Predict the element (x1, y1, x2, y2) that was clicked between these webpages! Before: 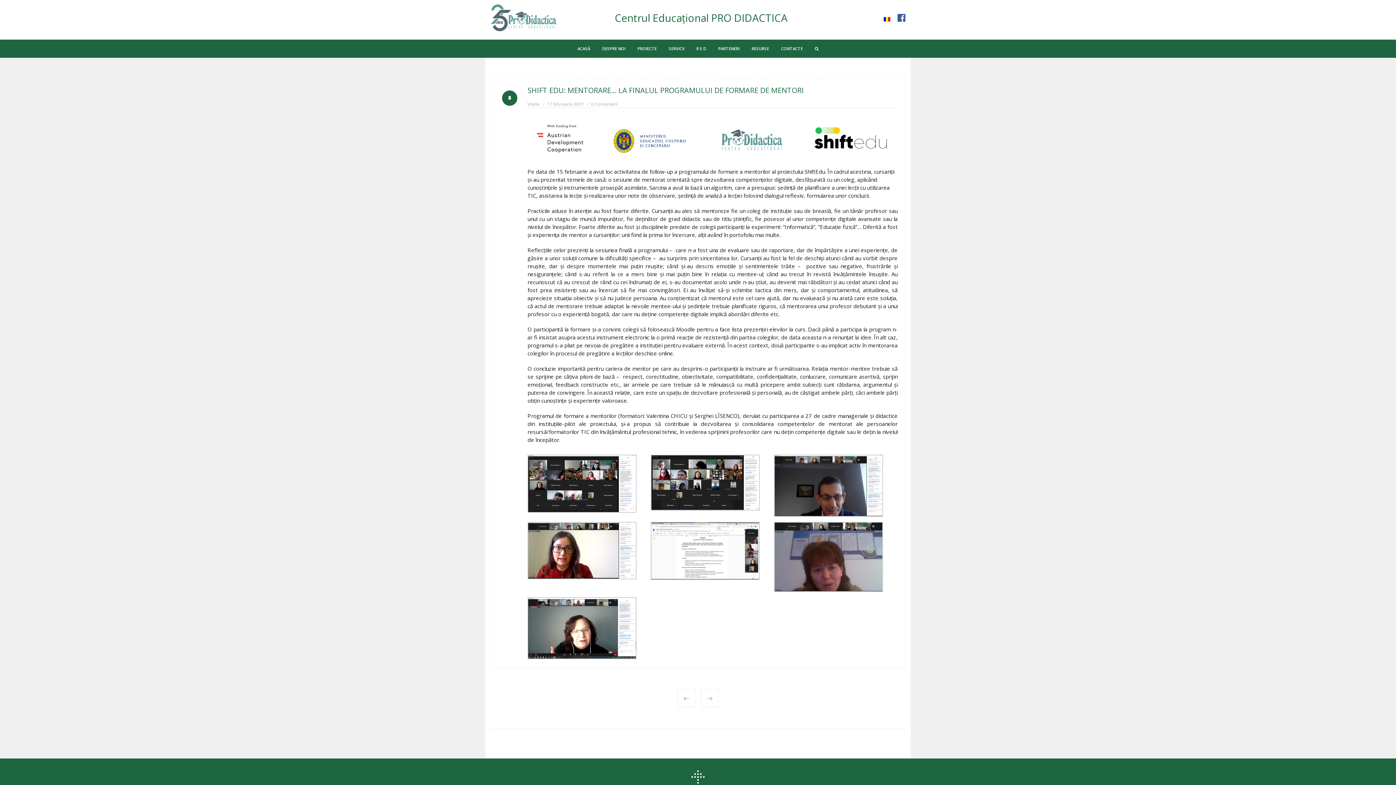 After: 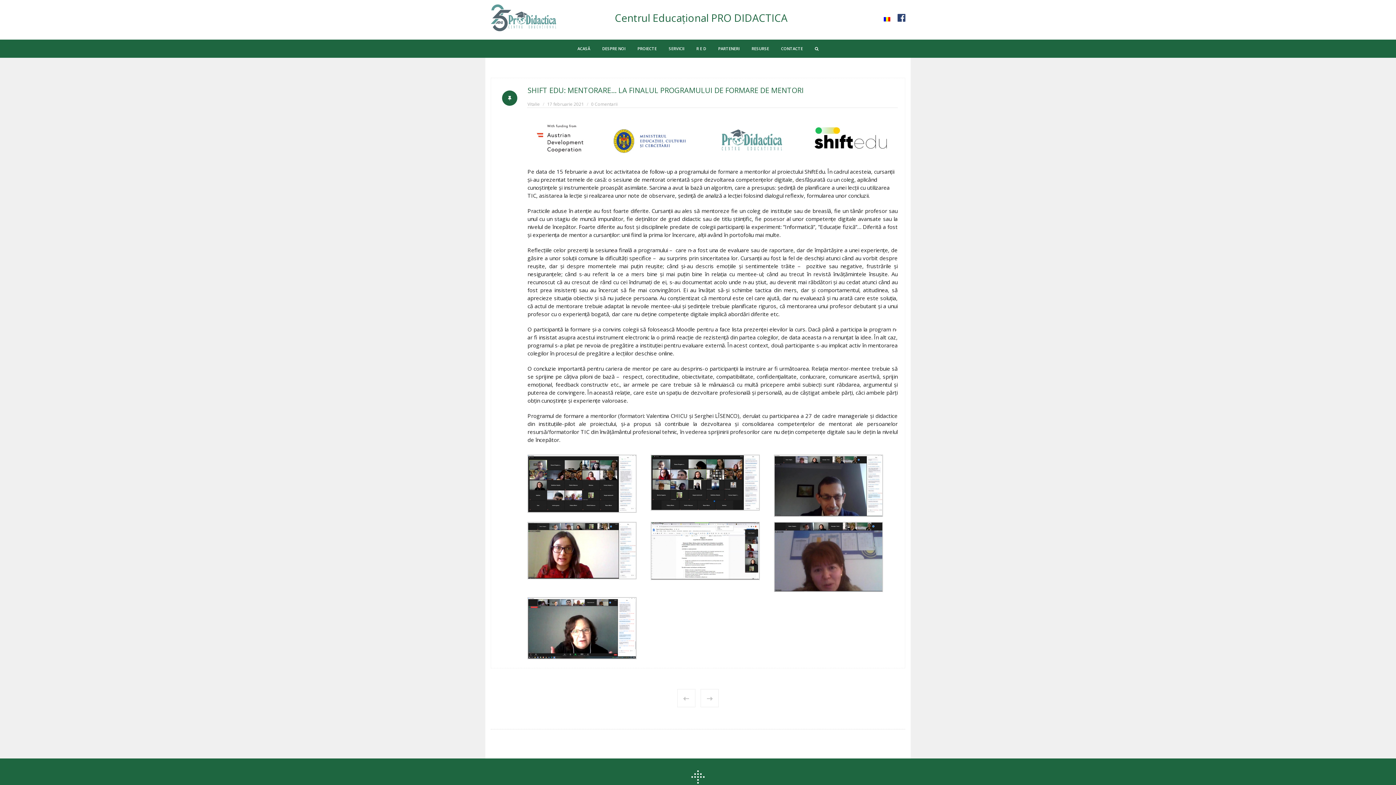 Action: bbox: (890, 15, 905, 22)